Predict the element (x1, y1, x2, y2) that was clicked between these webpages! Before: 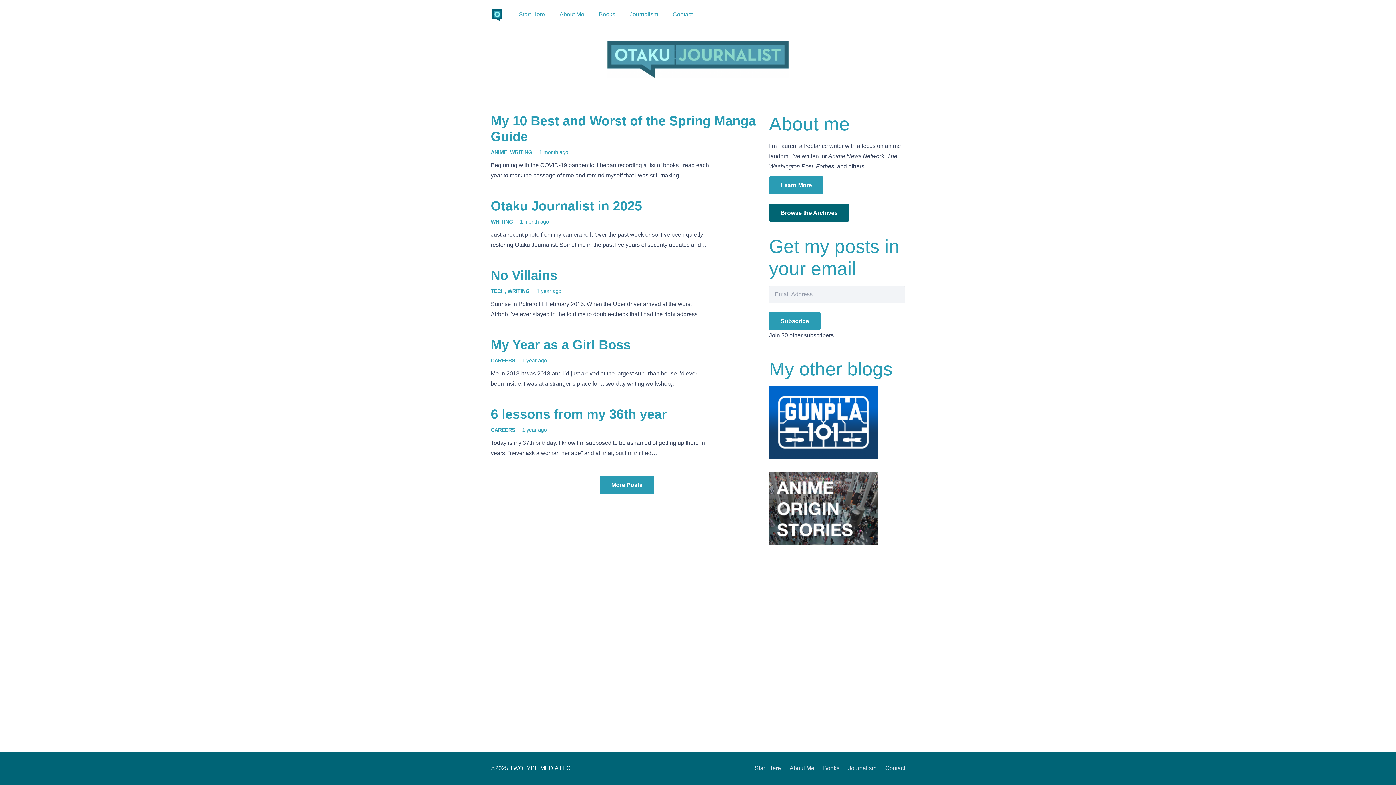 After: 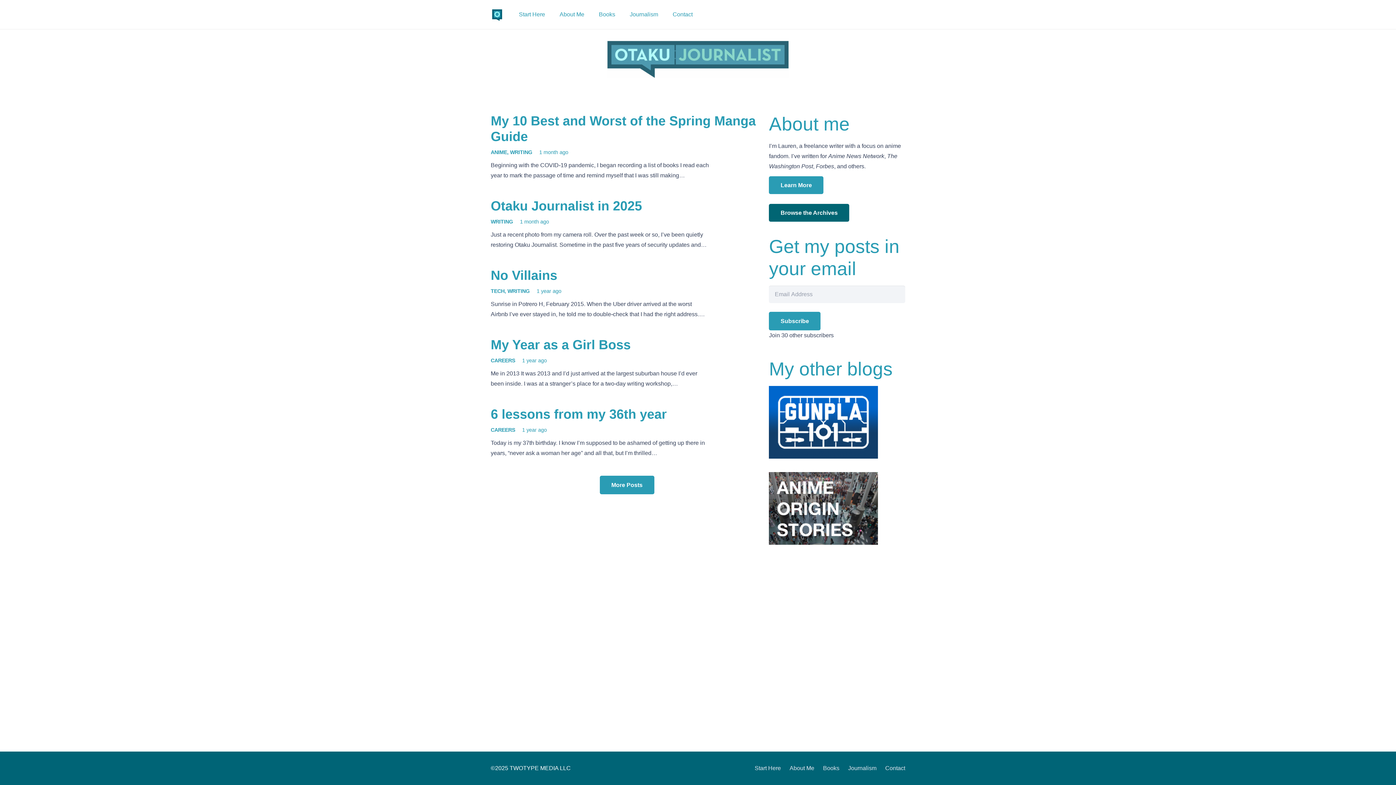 Action: label: Screenshot 2024-04-26 at 9.10.29 PM bbox: (490, 40, 905, 78)